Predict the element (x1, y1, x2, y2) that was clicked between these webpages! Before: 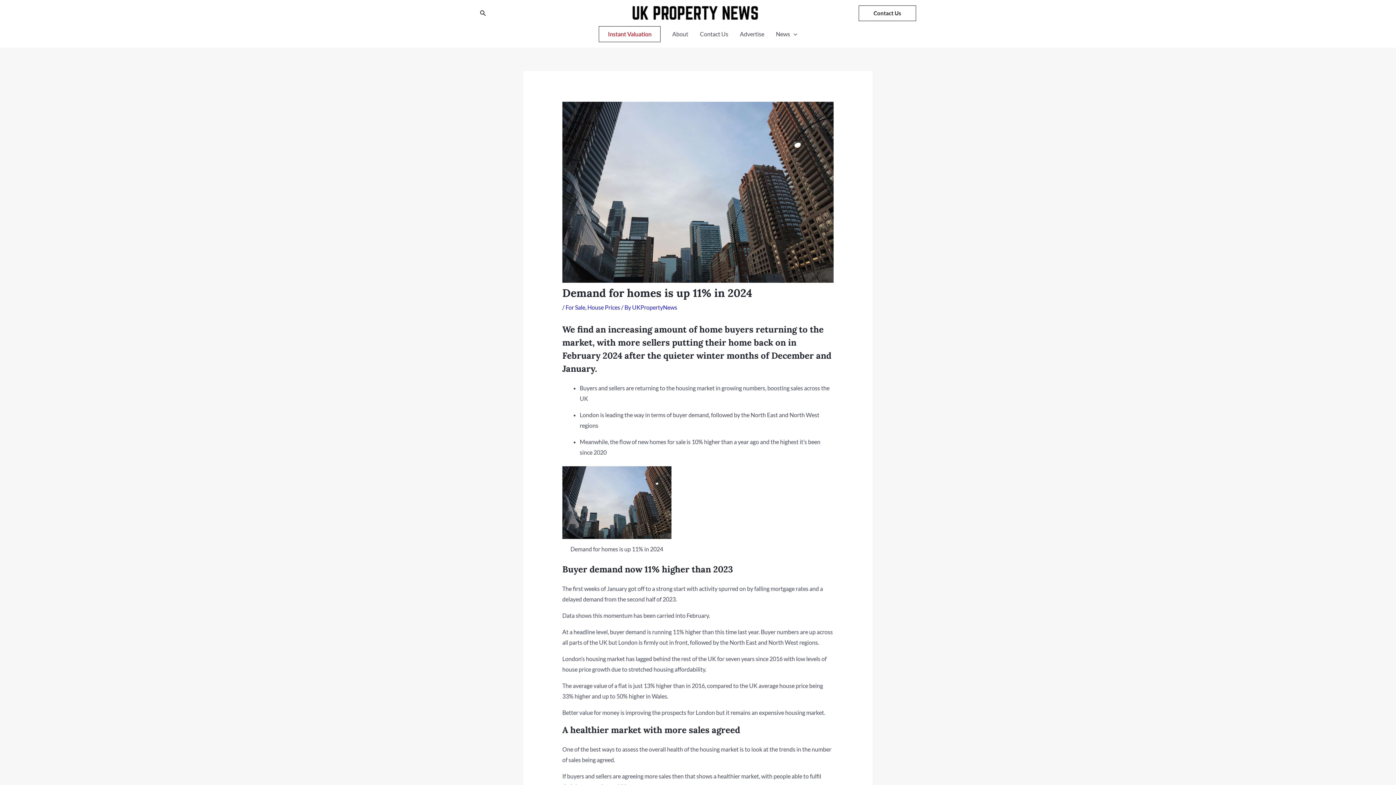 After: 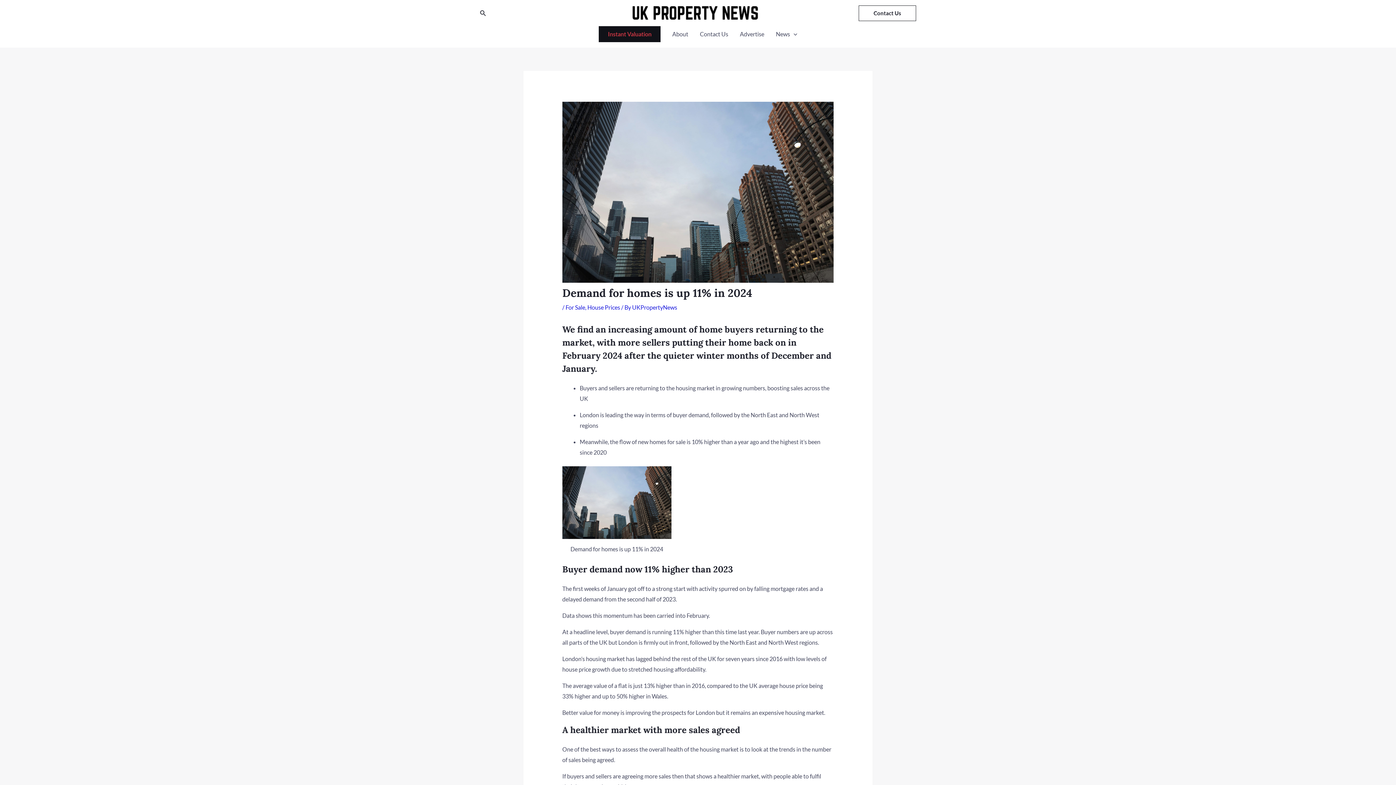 Action: bbox: (593, 26, 666, 42) label: Instant Valuation